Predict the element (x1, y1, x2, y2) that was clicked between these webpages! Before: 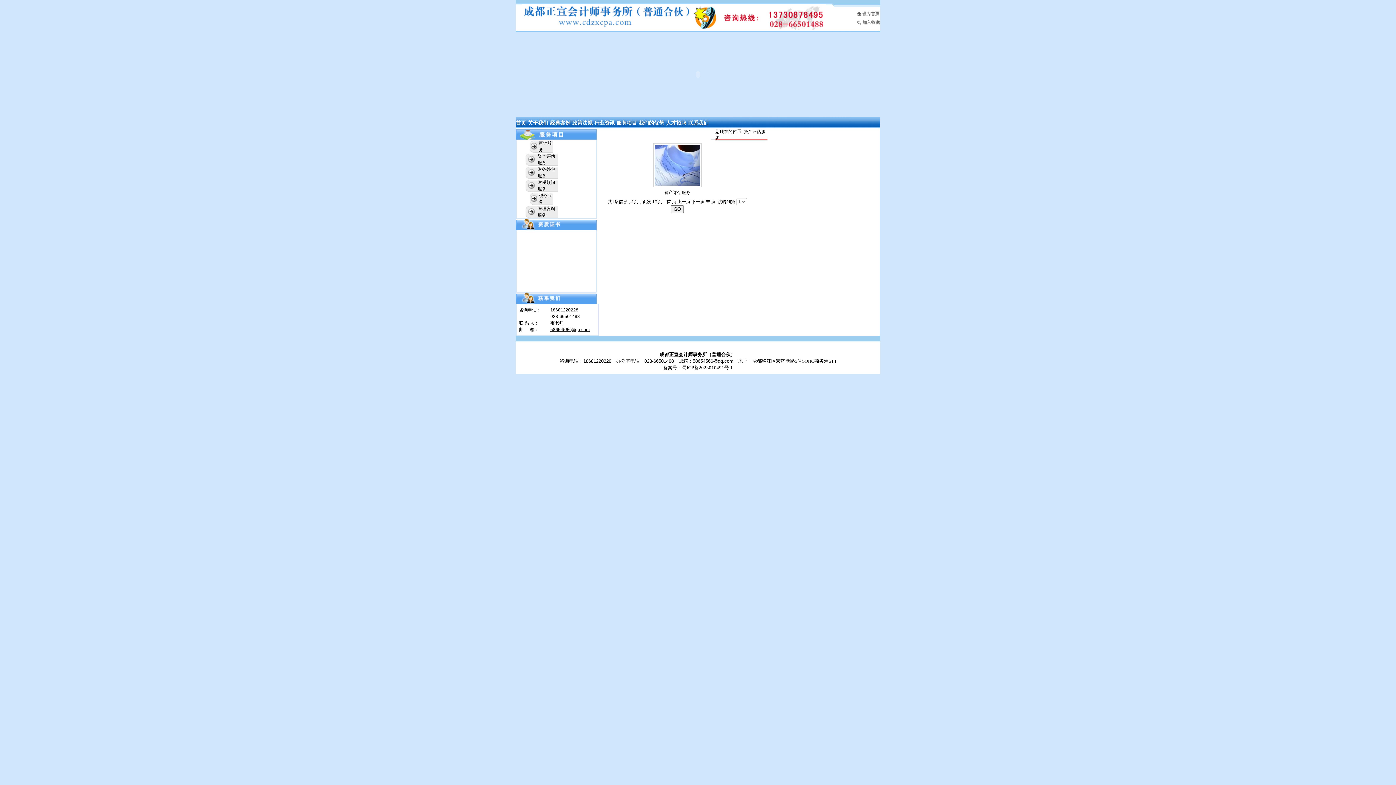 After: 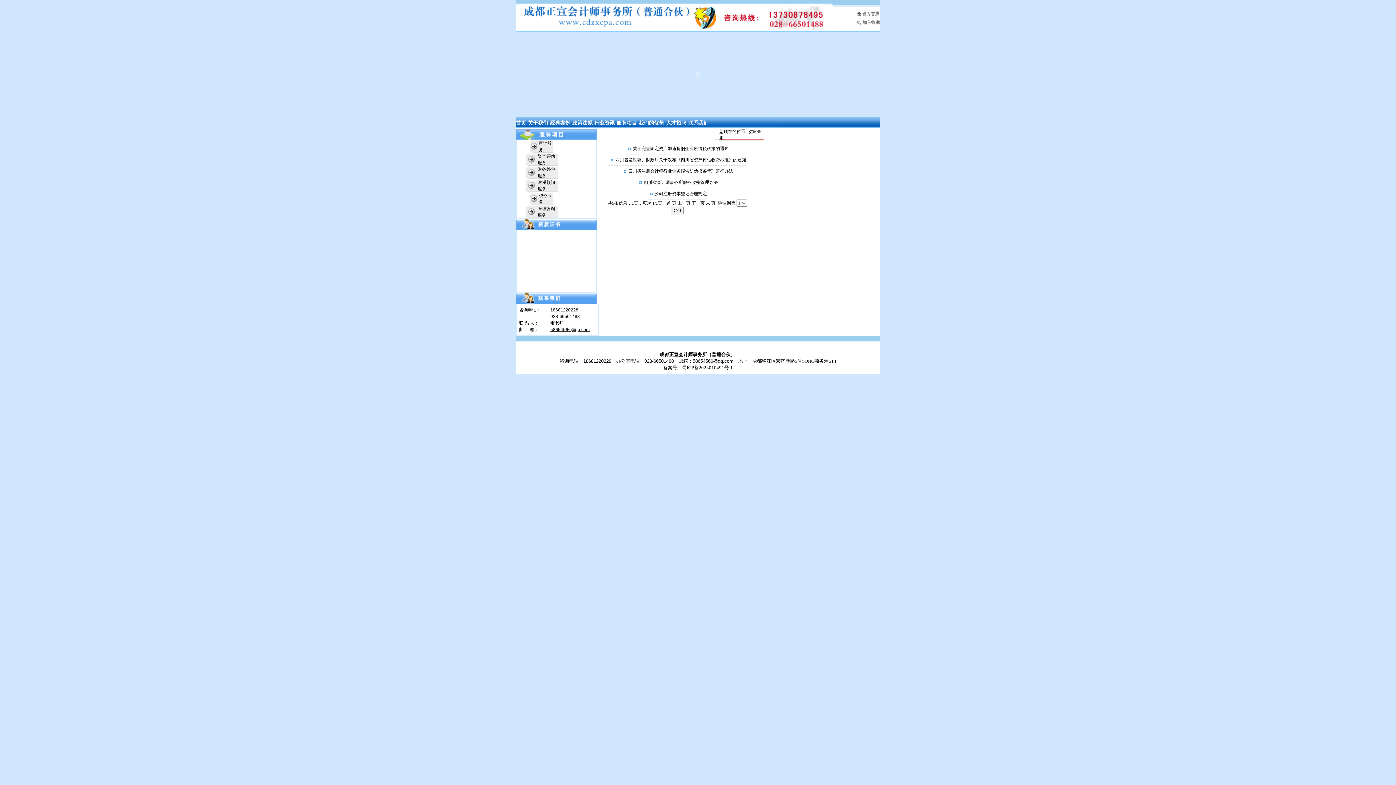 Action: bbox: (572, 120, 592, 125) label: 政策法规